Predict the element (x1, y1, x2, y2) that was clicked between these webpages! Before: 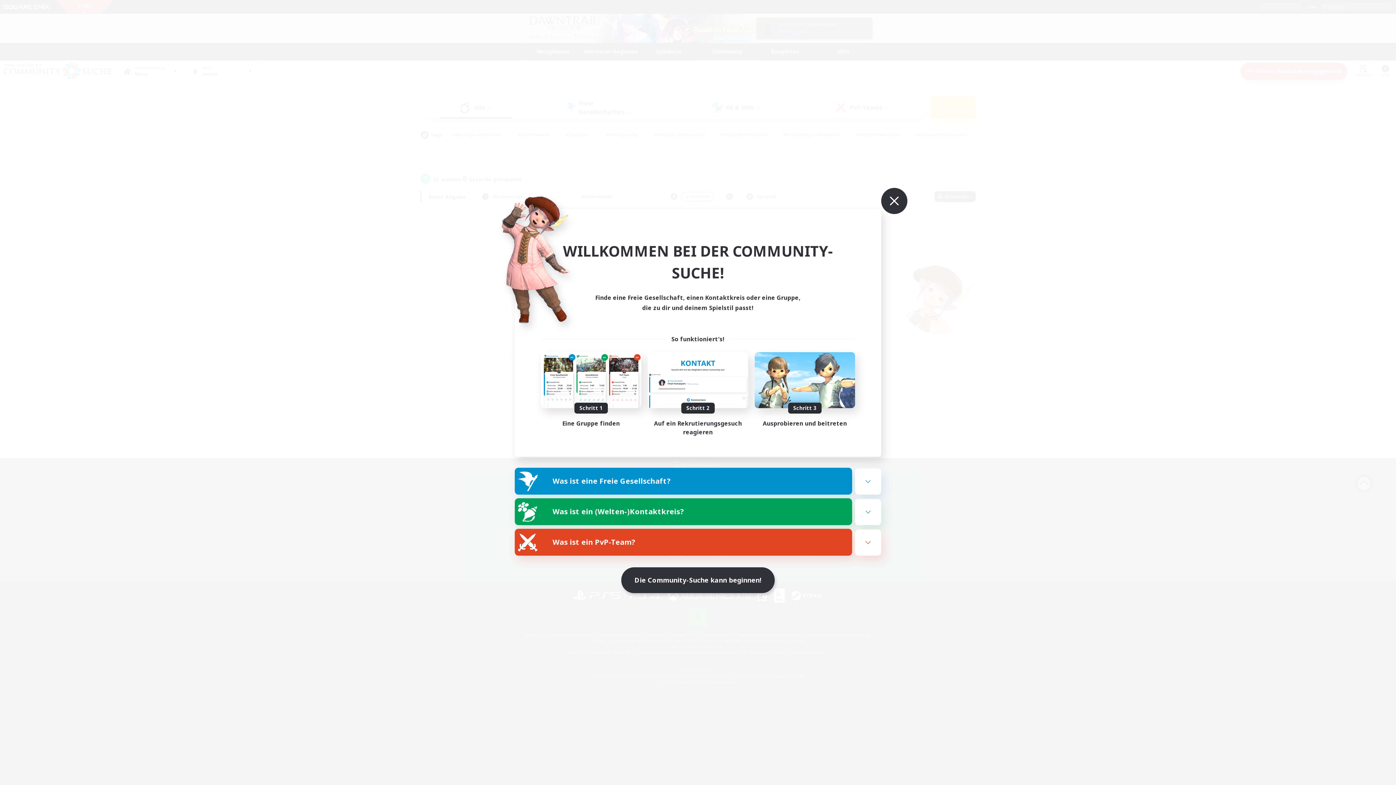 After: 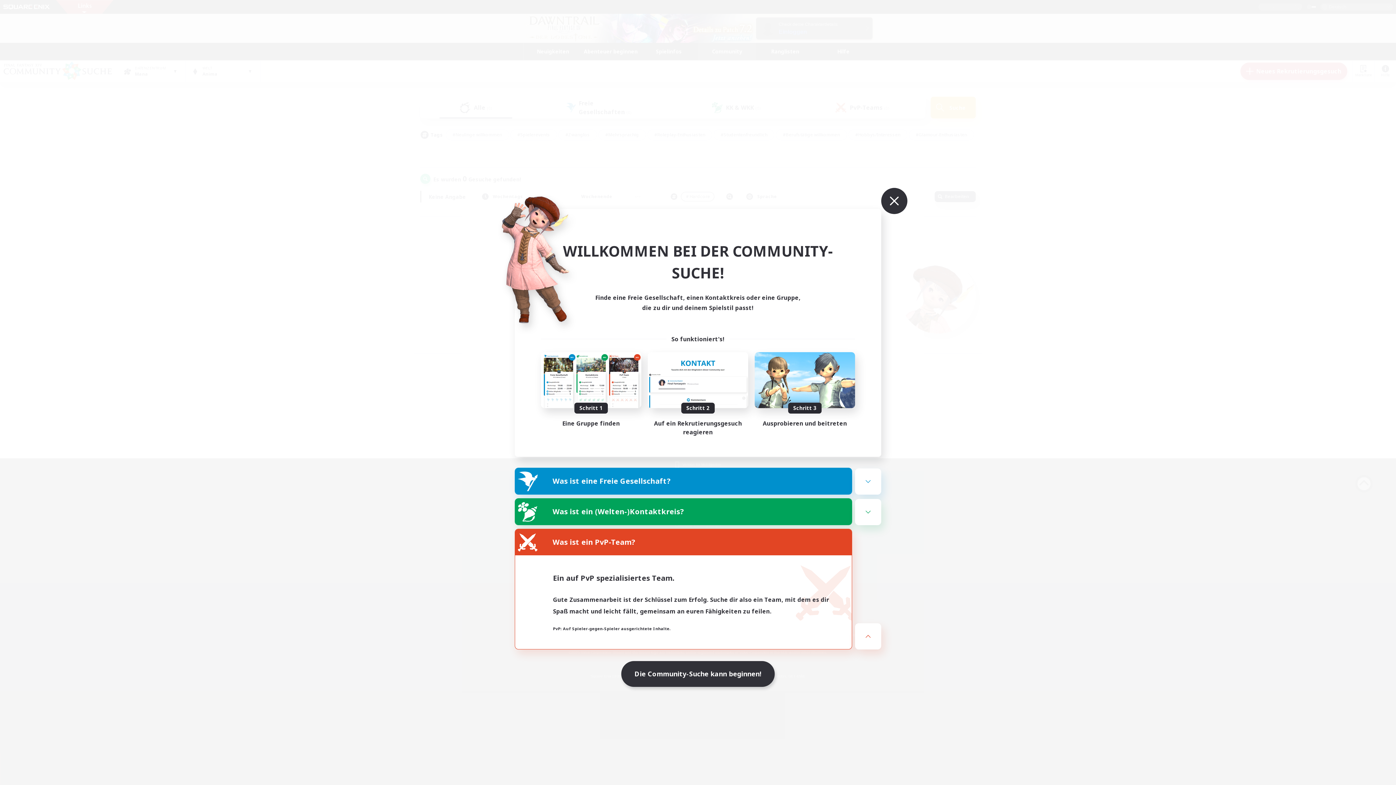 Action: bbox: (855, 529, 881, 556)